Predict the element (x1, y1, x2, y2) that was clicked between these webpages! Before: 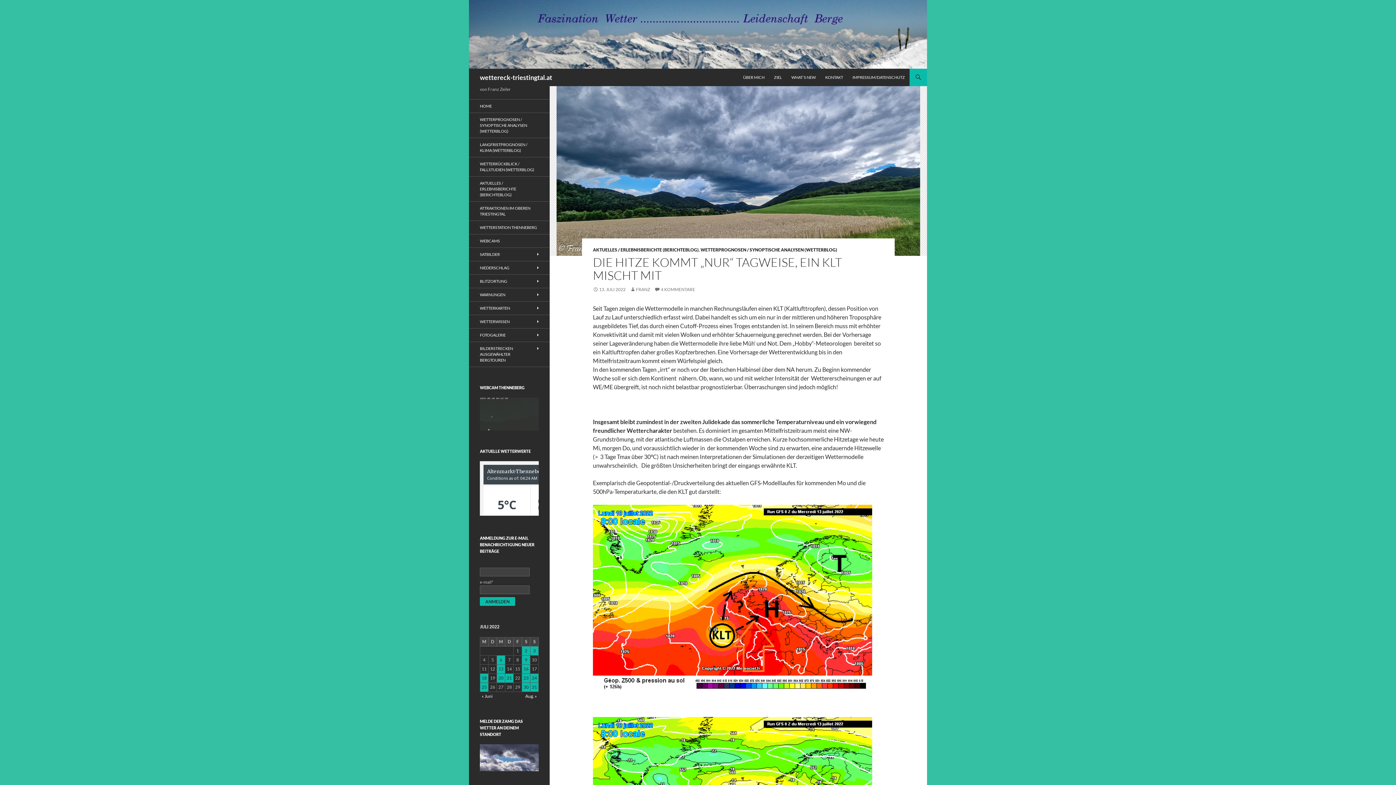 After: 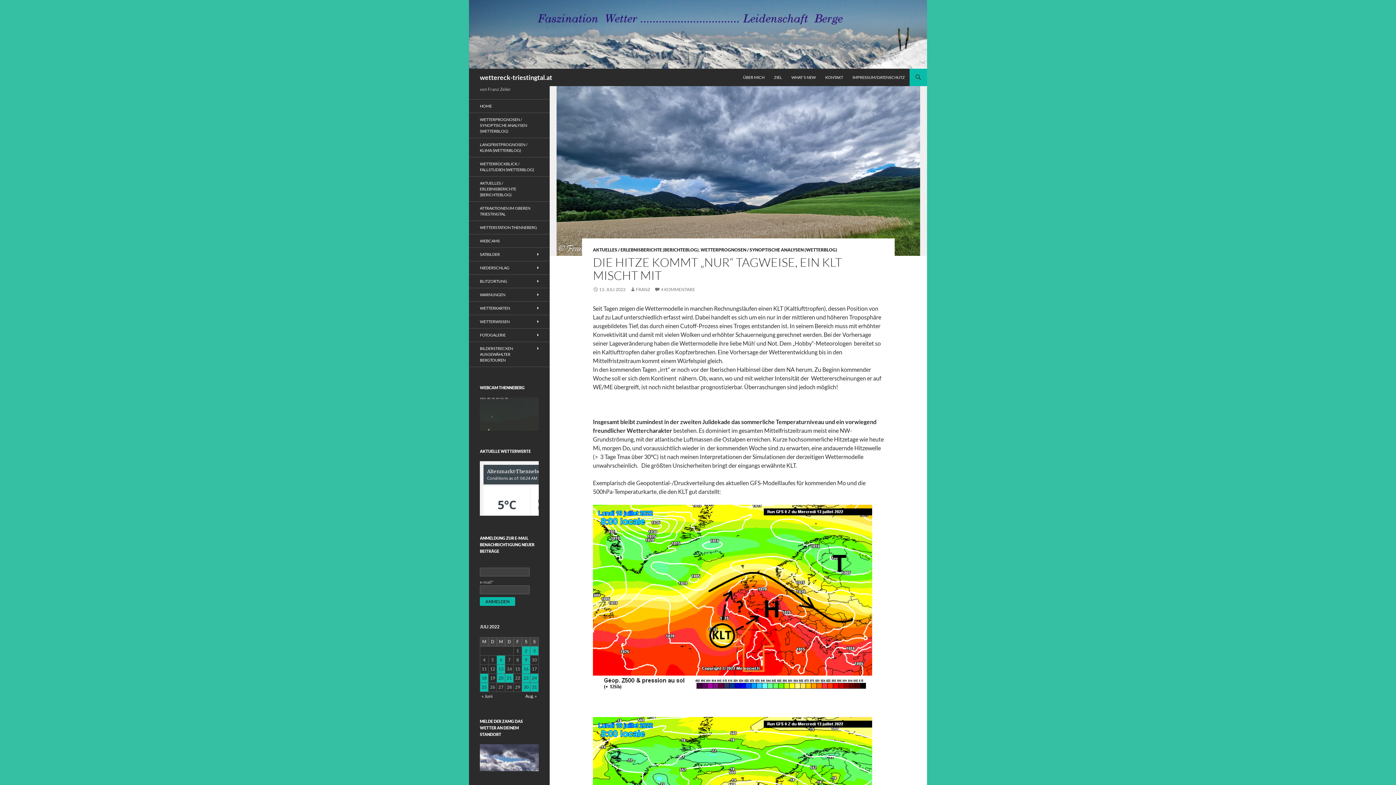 Action: bbox: (480, 754, 538, 760)